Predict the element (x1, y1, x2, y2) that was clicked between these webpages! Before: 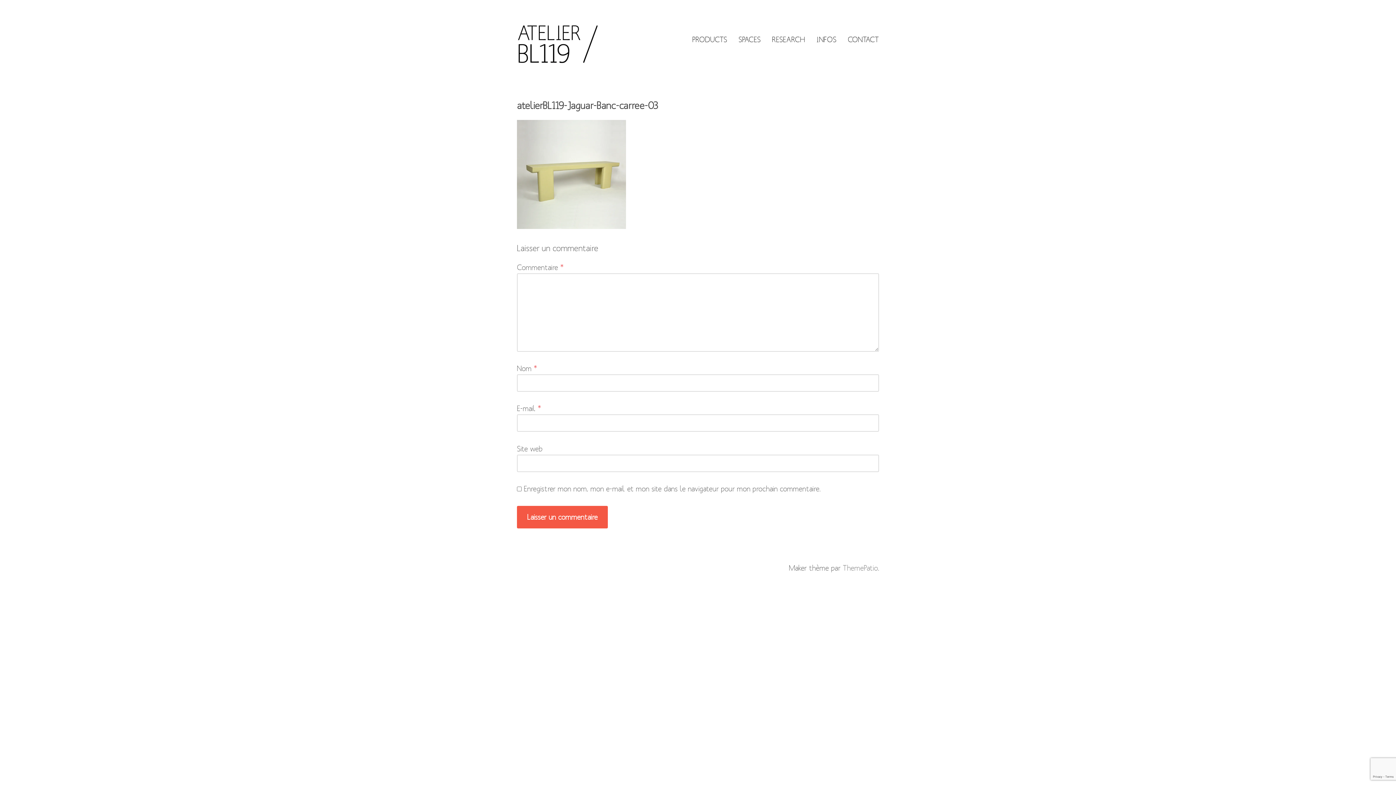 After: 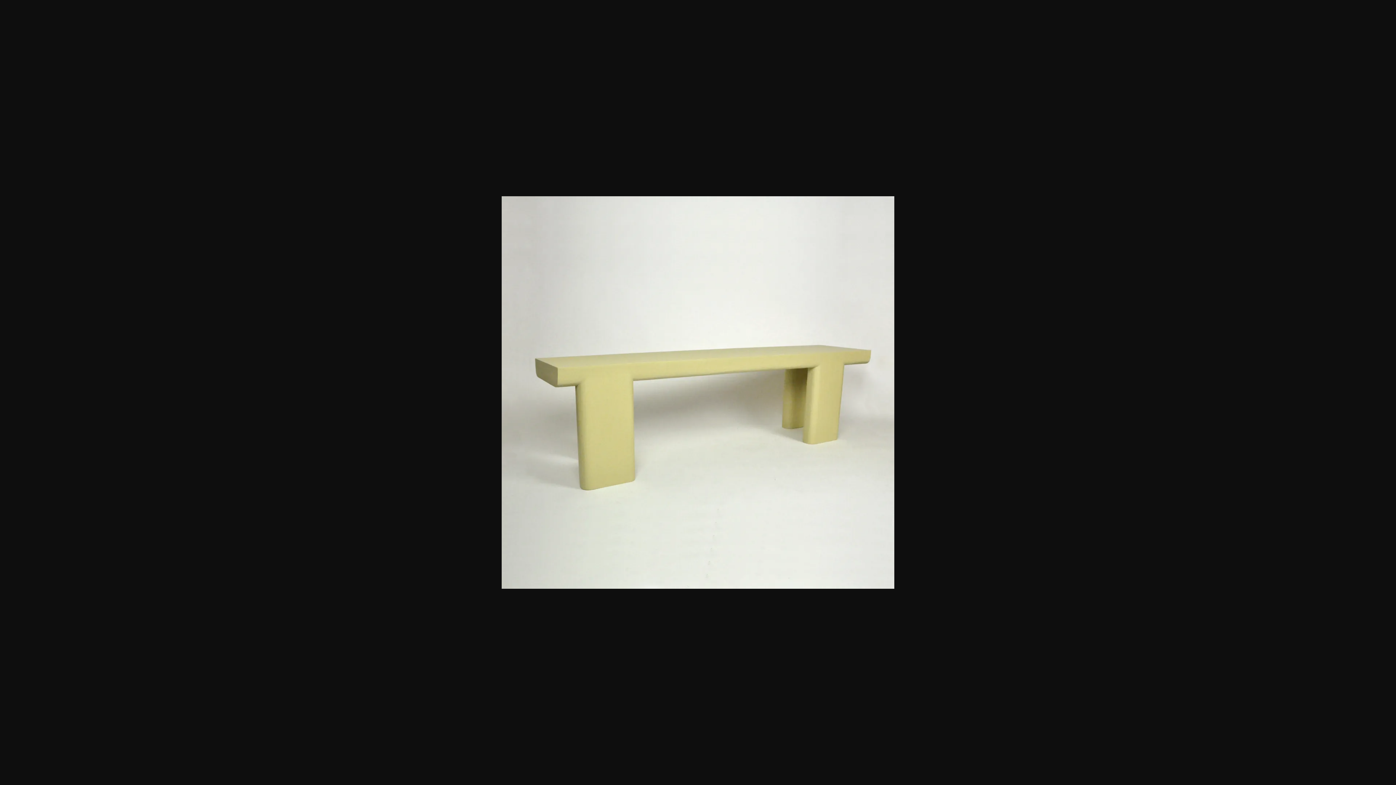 Action: bbox: (517, 221, 626, 231)